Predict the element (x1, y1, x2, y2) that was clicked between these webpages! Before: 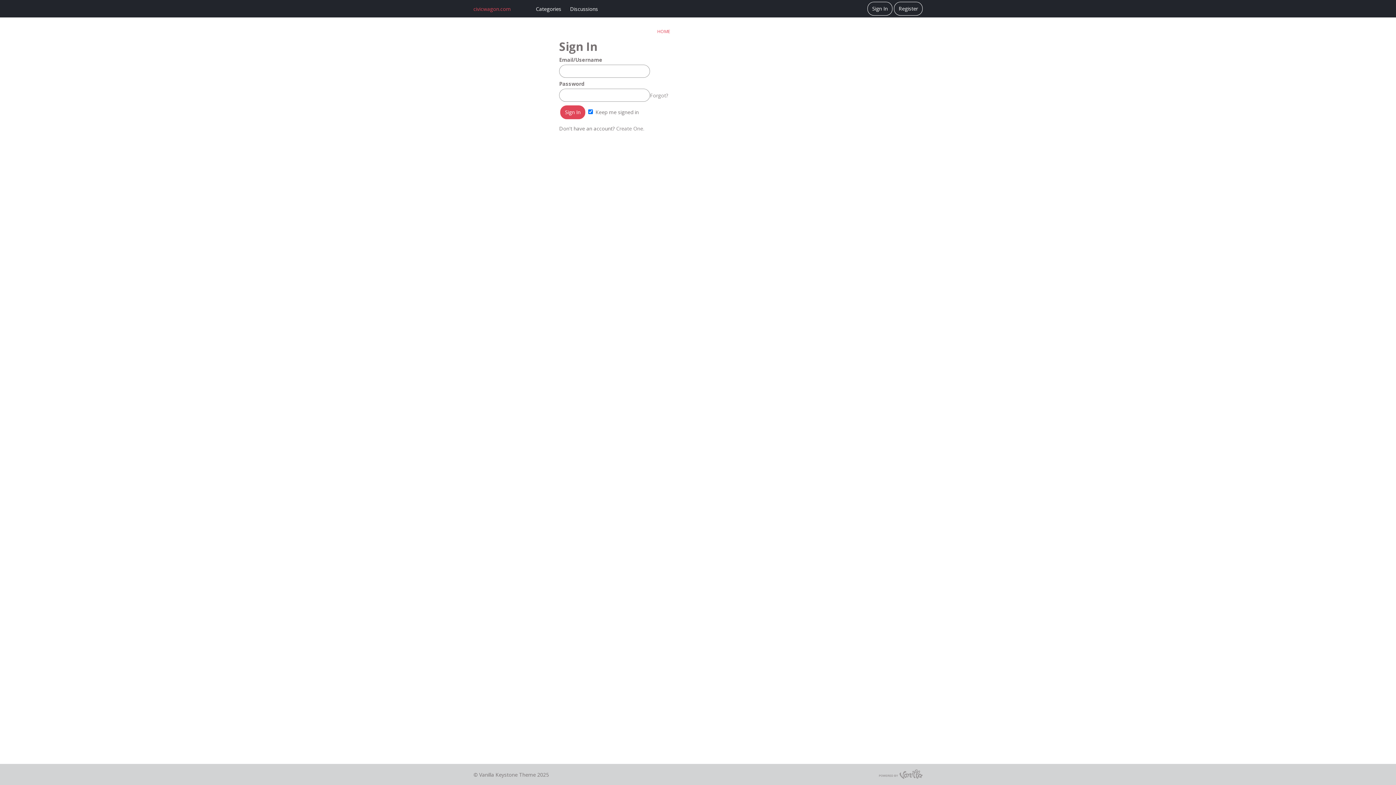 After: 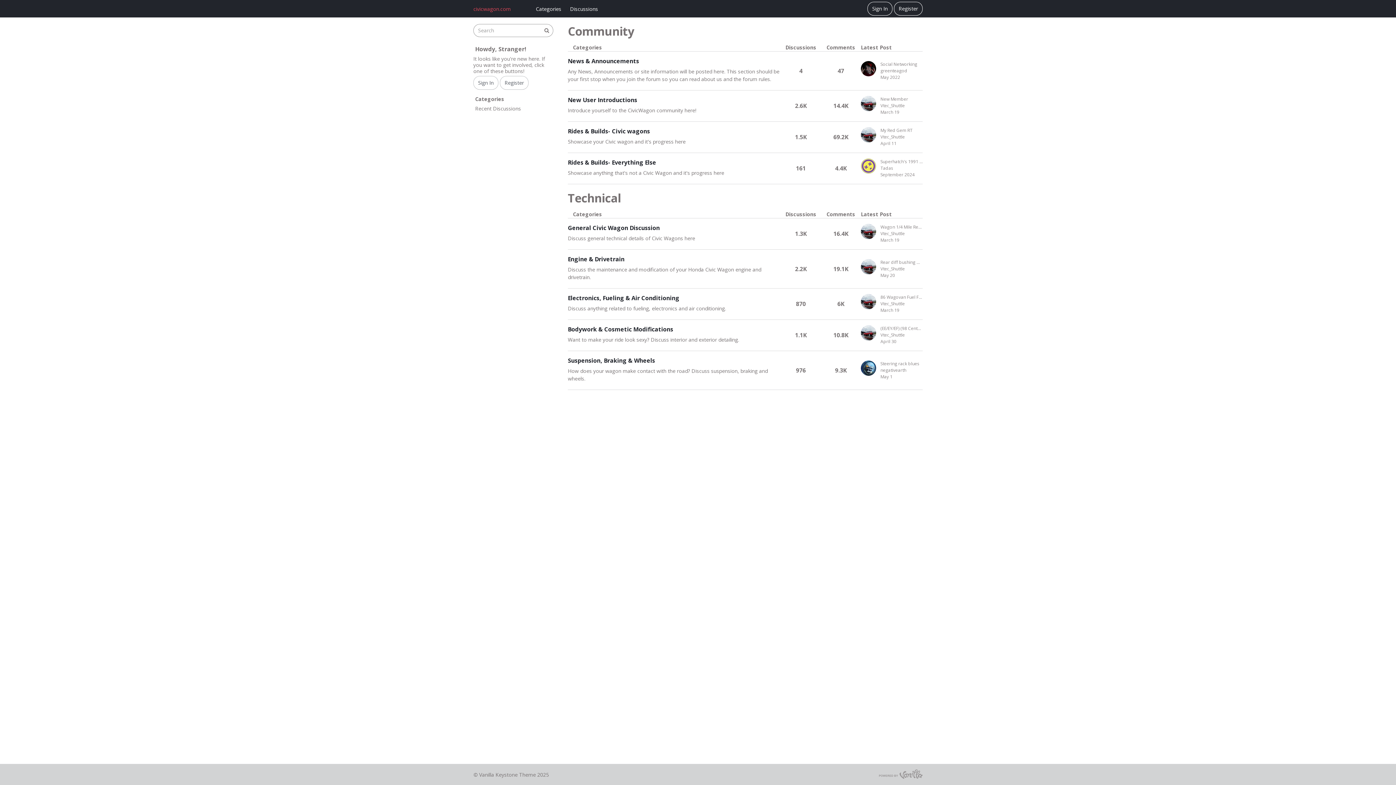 Action: label: civicwagon.com bbox: (473, 3, 531, 13)